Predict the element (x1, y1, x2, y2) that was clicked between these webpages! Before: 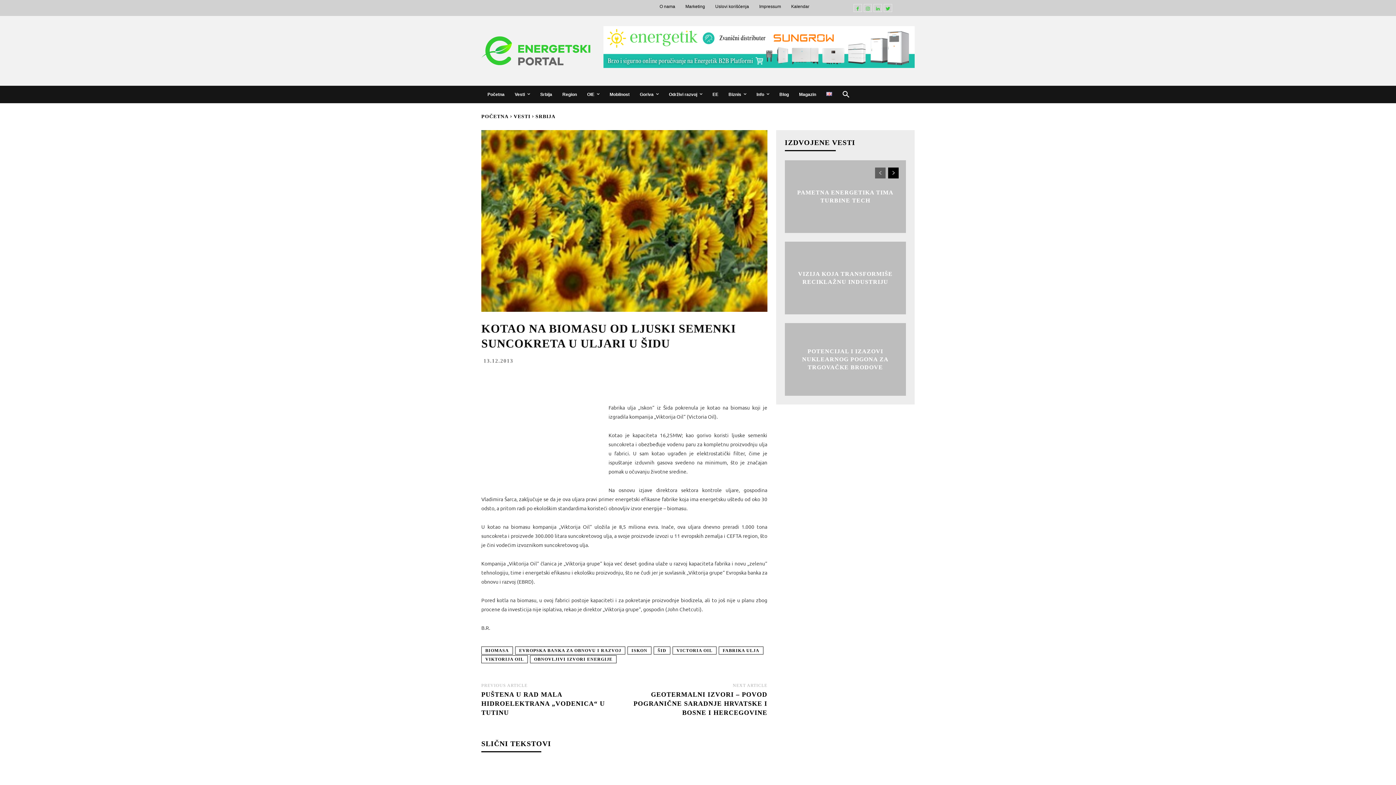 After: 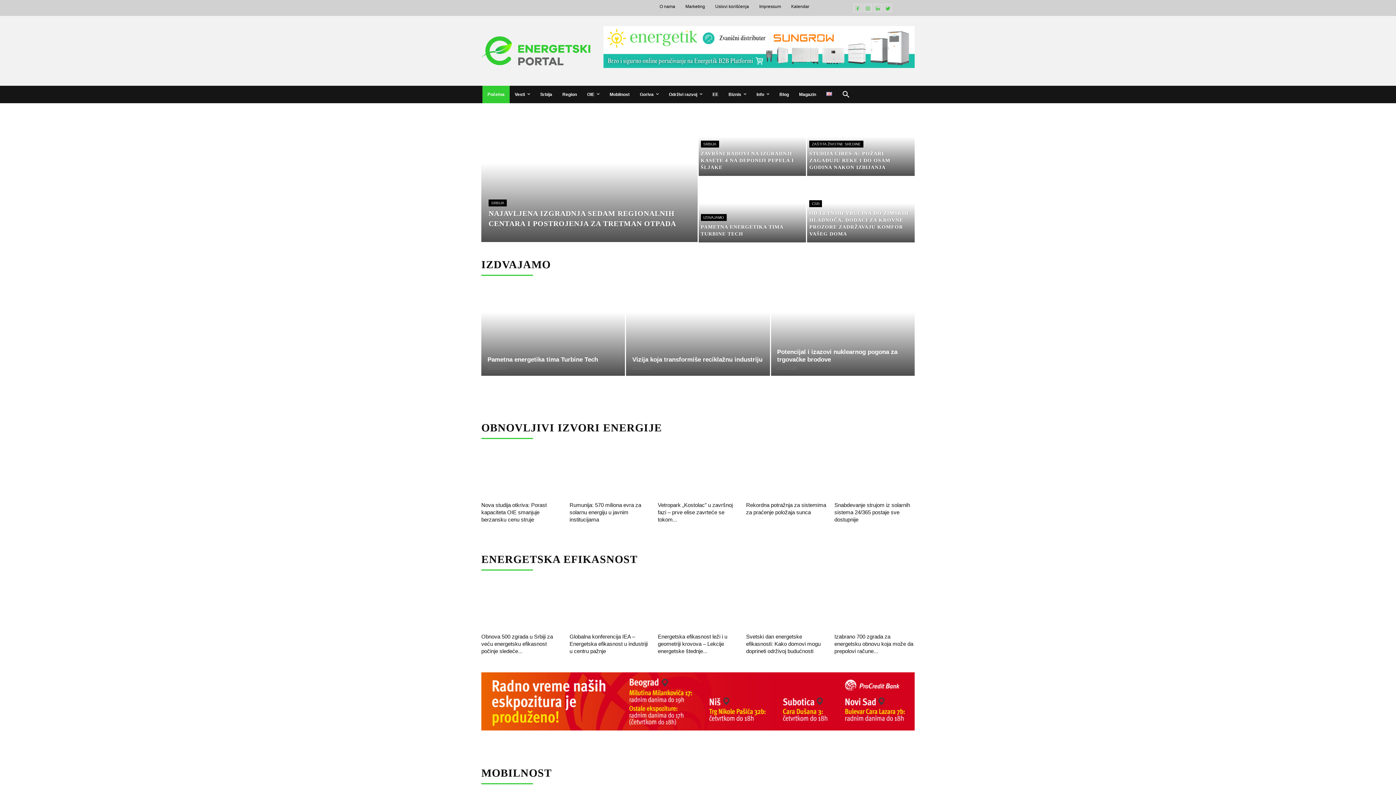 Action: bbox: (481, 36, 581, 65)